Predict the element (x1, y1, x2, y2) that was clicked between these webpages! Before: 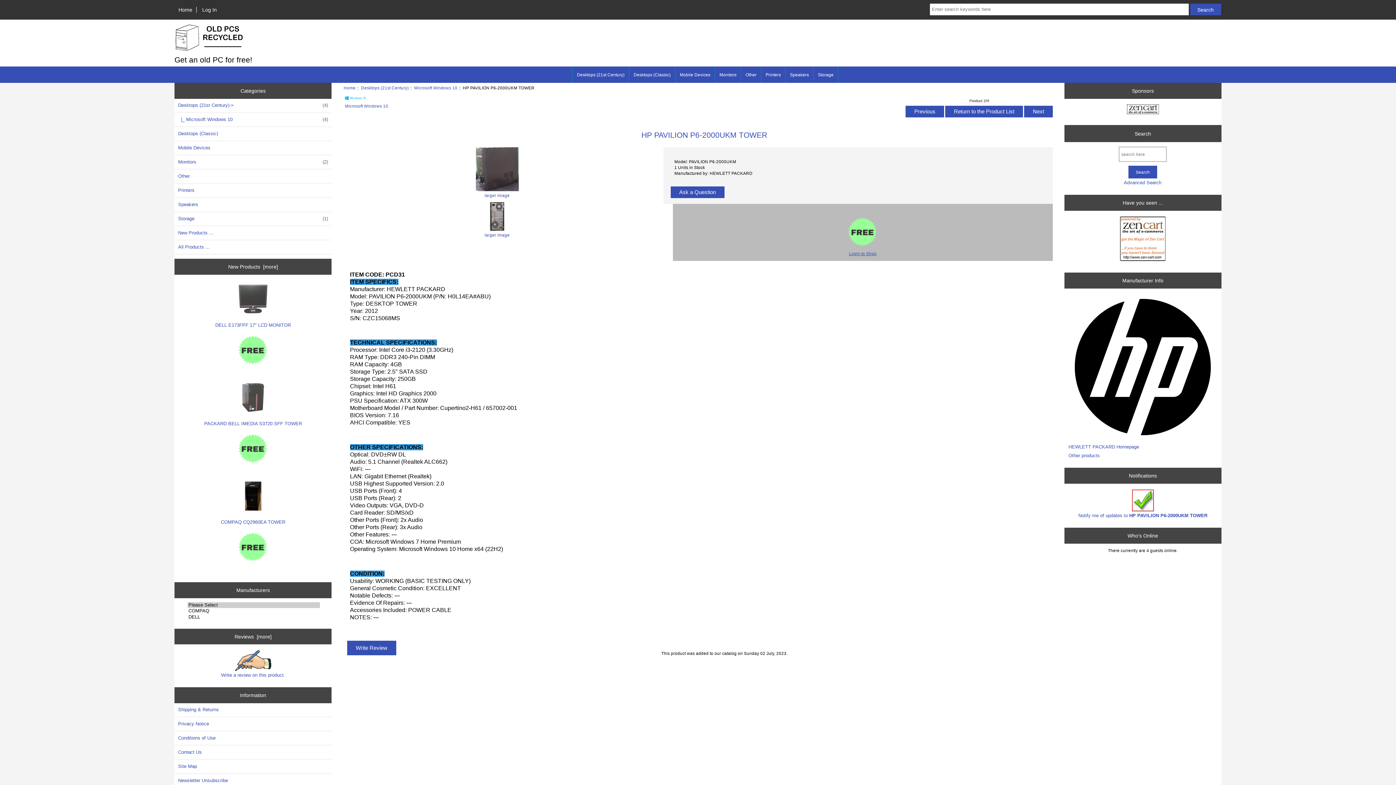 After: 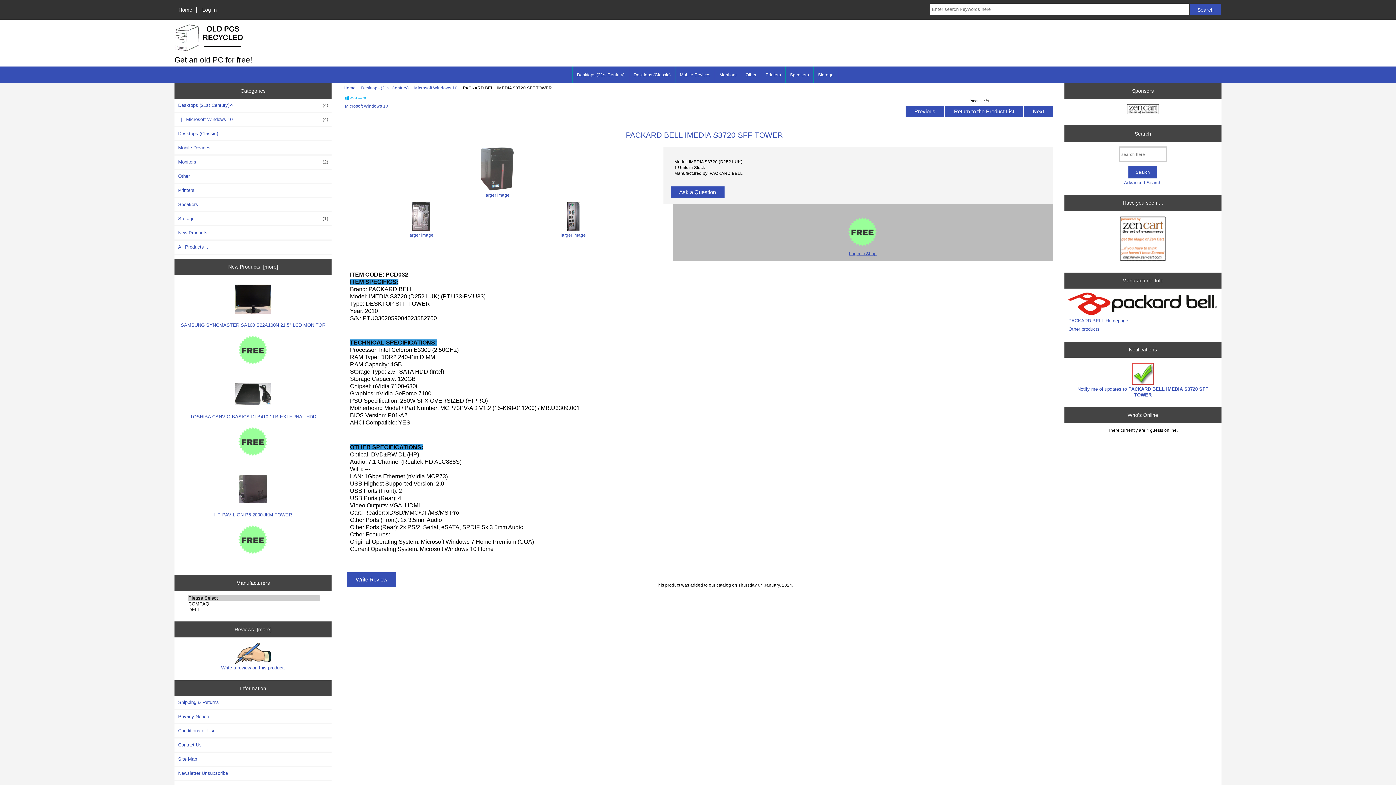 Action: label: 
PACKARD BELL IMEDIA S3720 SFF TOWER bbox: (204, 381, 302, 428)